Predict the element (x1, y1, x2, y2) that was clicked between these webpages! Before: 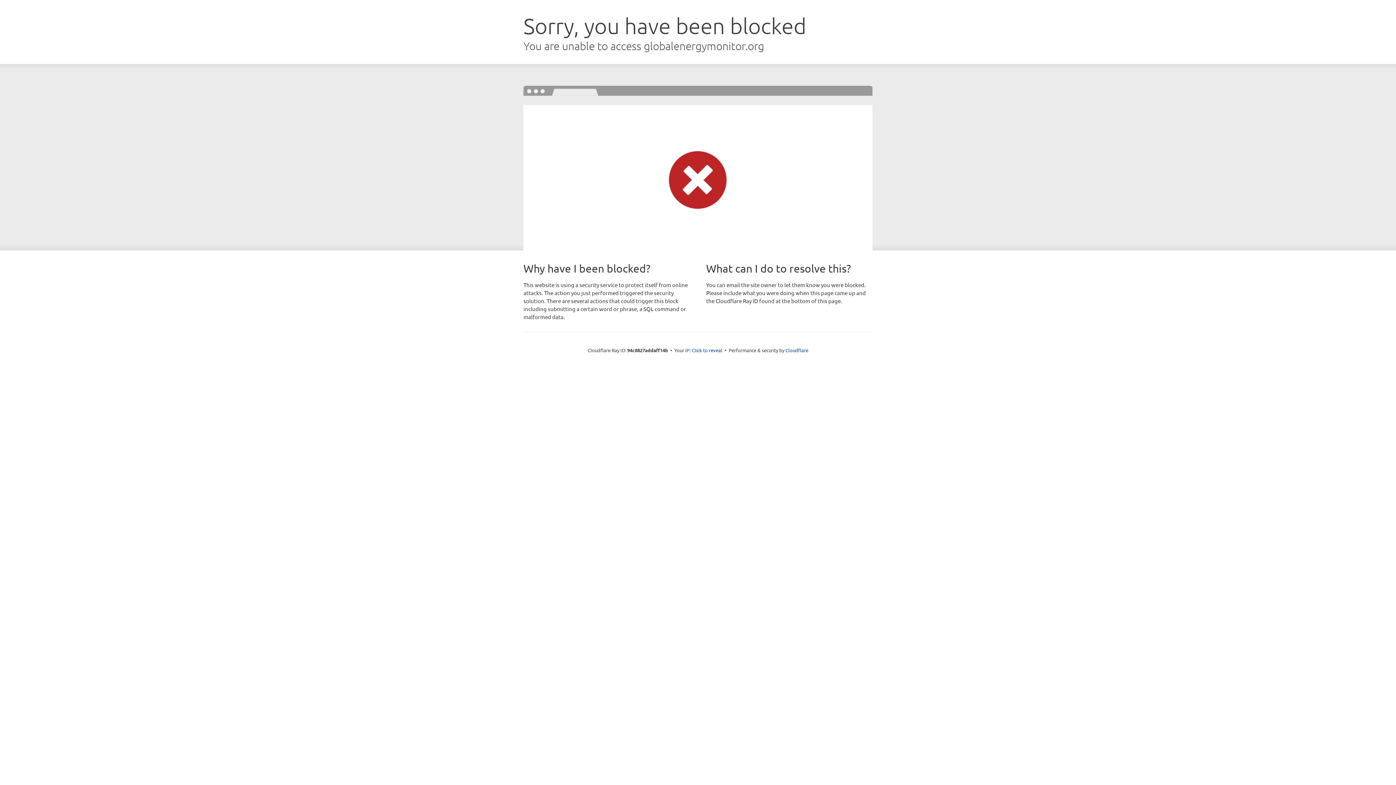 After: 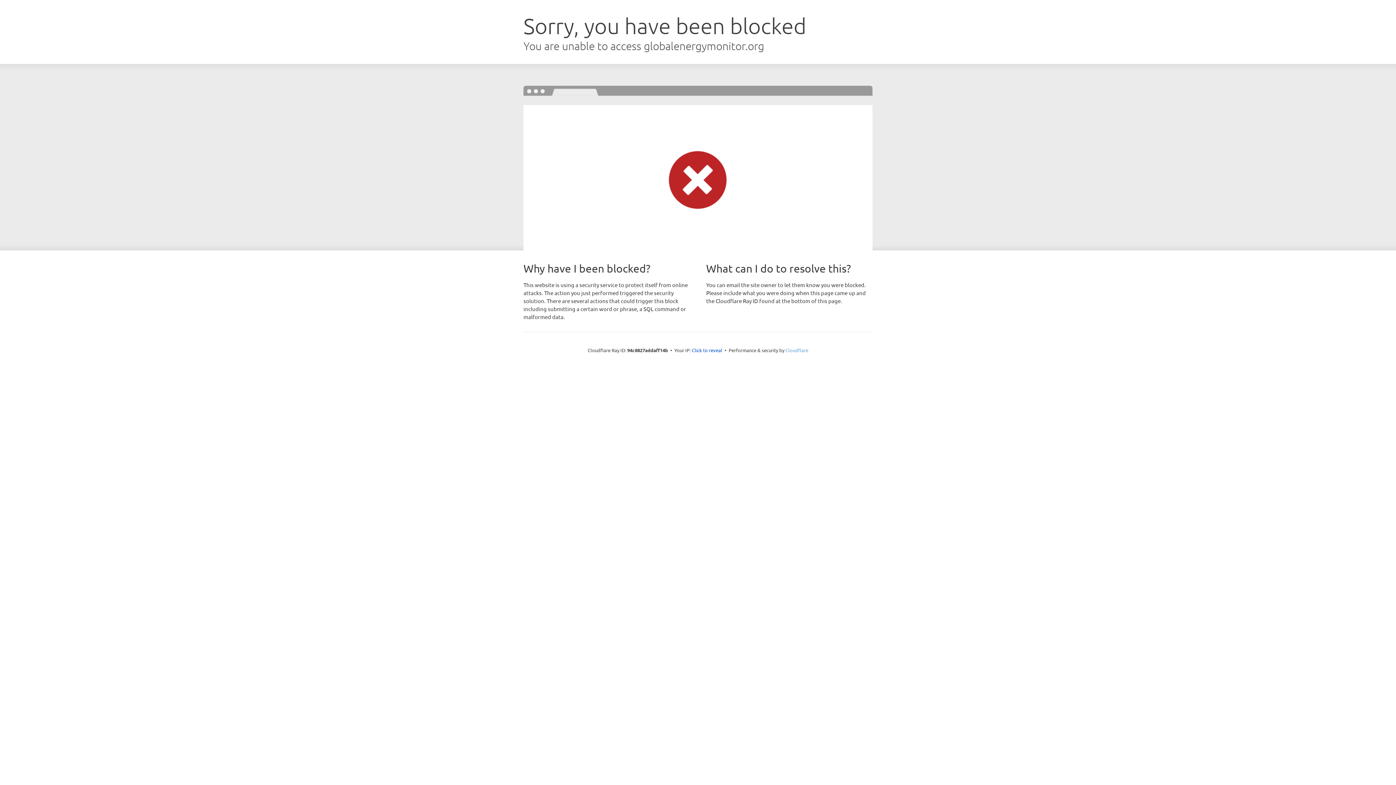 Action: label: Cloudflare bbox: (785, 347, 808, 353)